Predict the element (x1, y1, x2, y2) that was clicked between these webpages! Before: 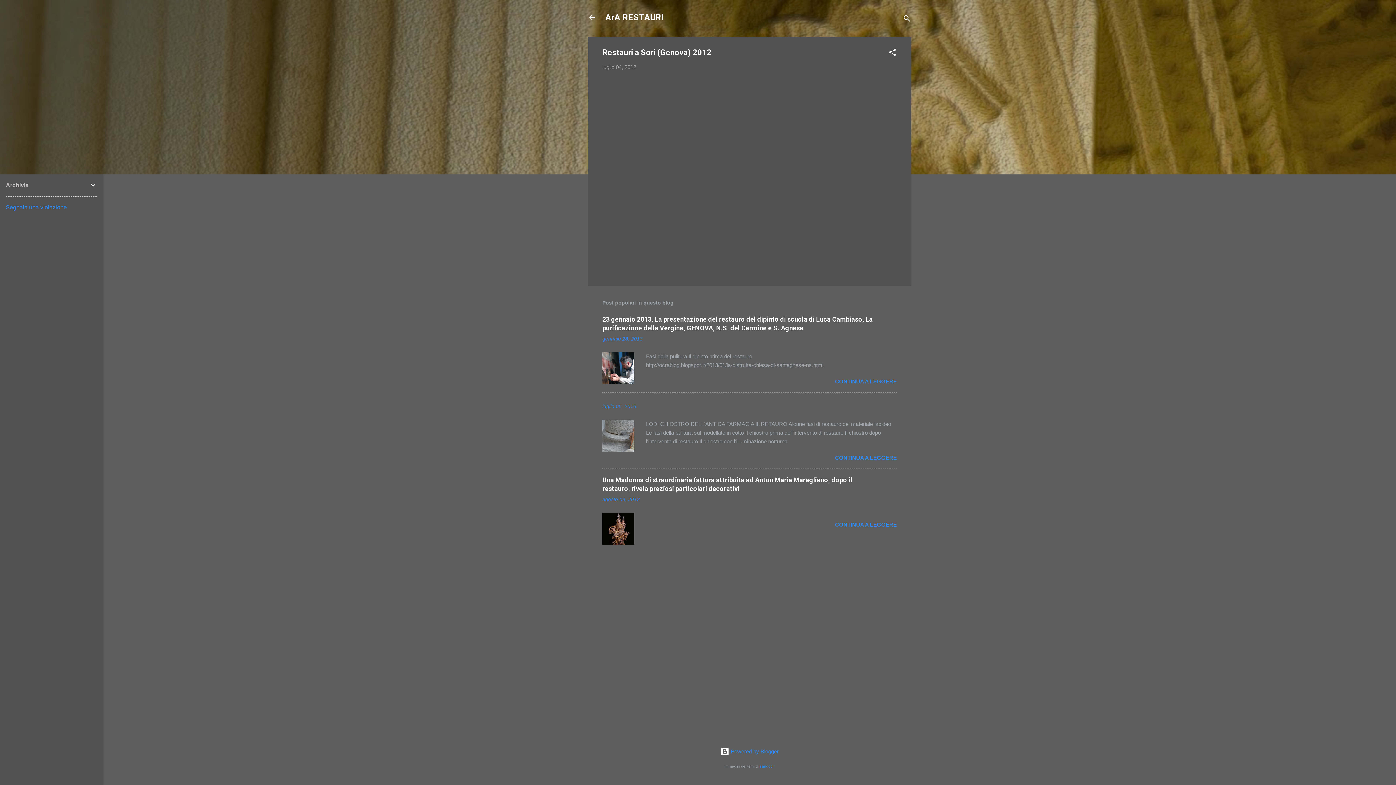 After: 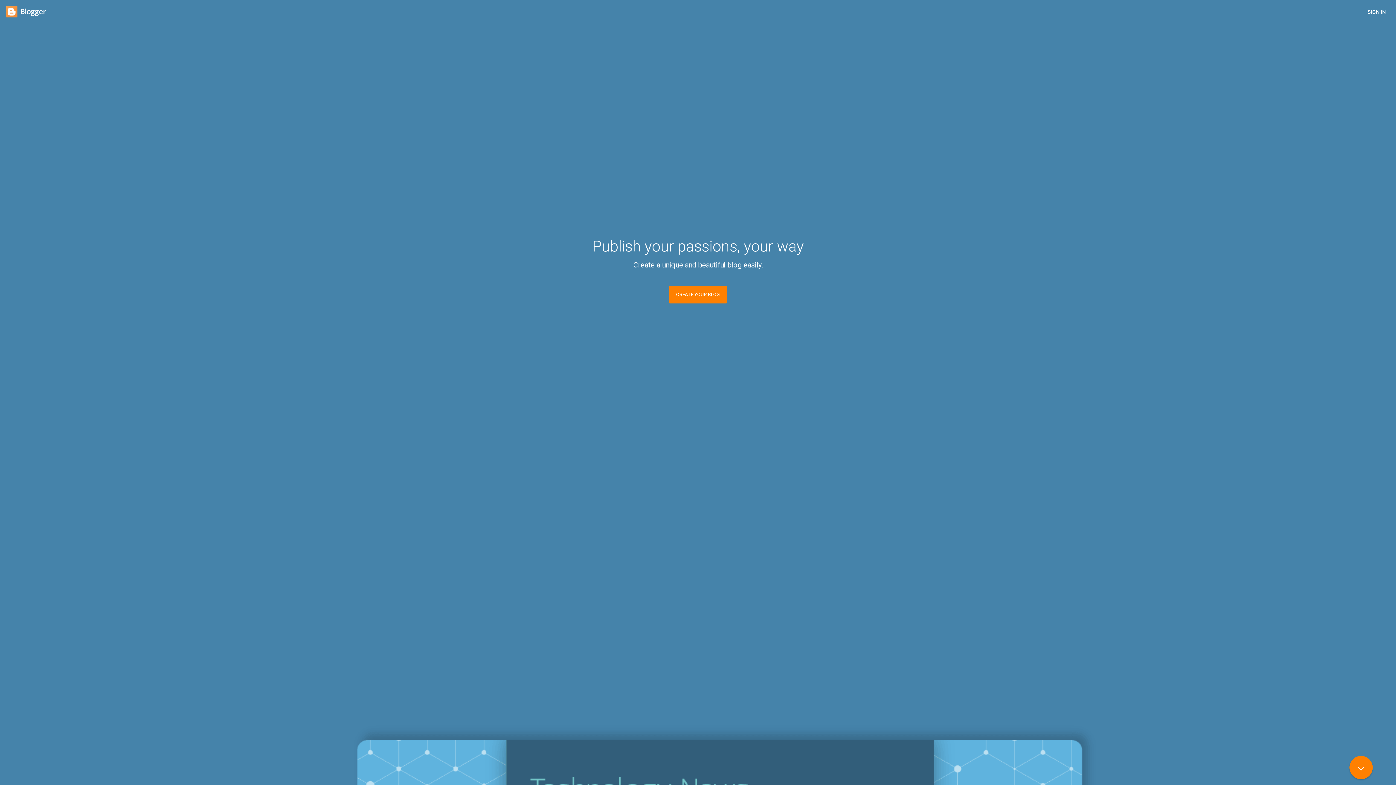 Action: bbox: (720, 748, 778, 755) label:  Powered by Blogger